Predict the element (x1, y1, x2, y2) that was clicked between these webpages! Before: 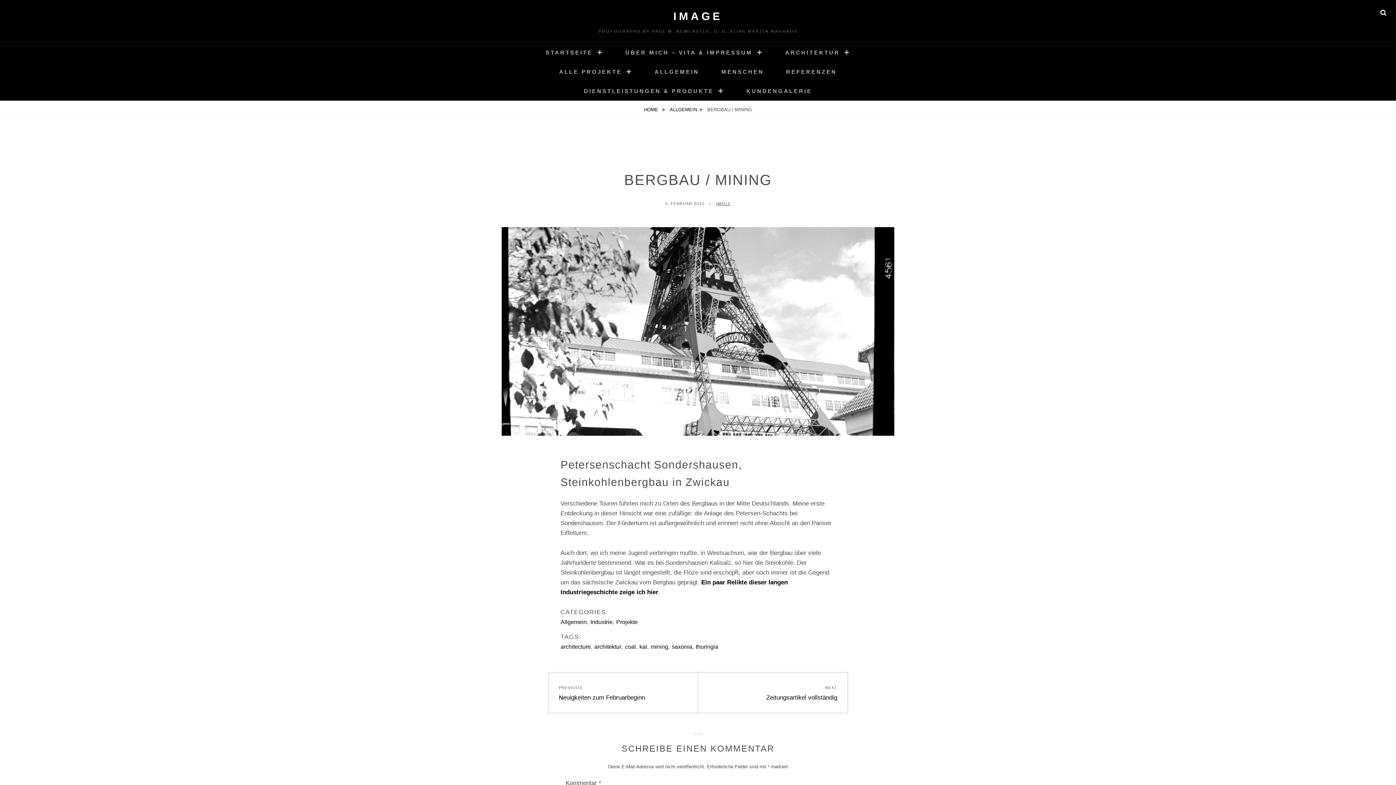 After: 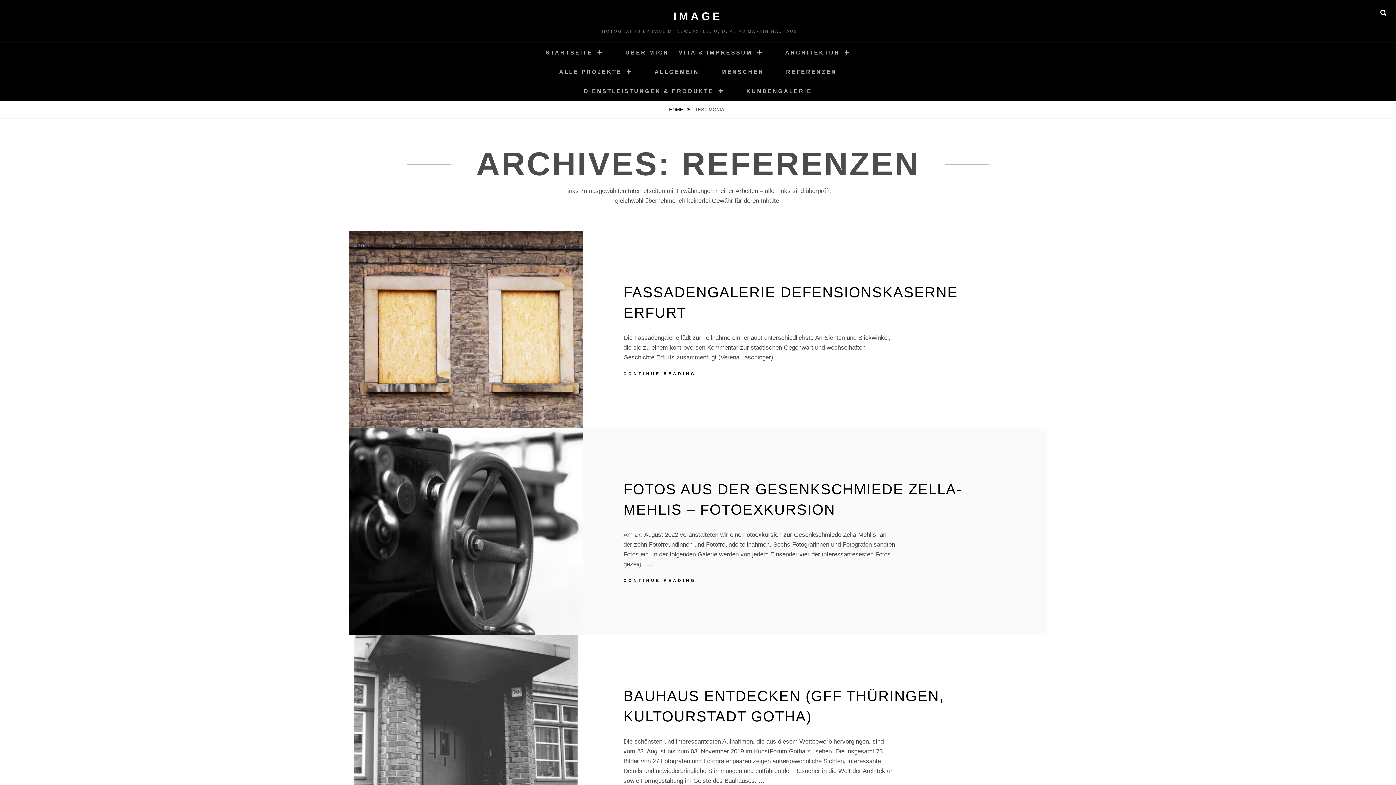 Action: bbox: (776, 62, 847, 81) label: REFERENZEN